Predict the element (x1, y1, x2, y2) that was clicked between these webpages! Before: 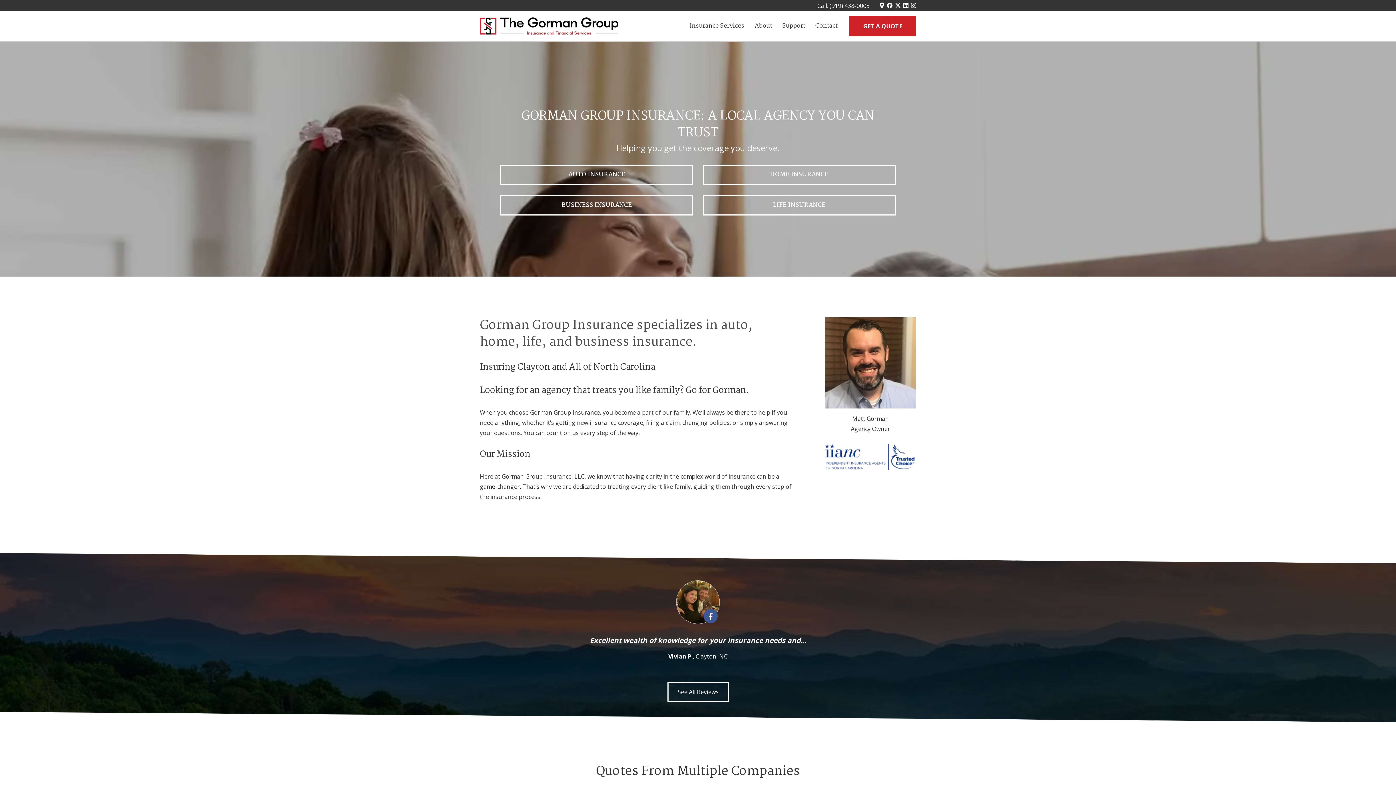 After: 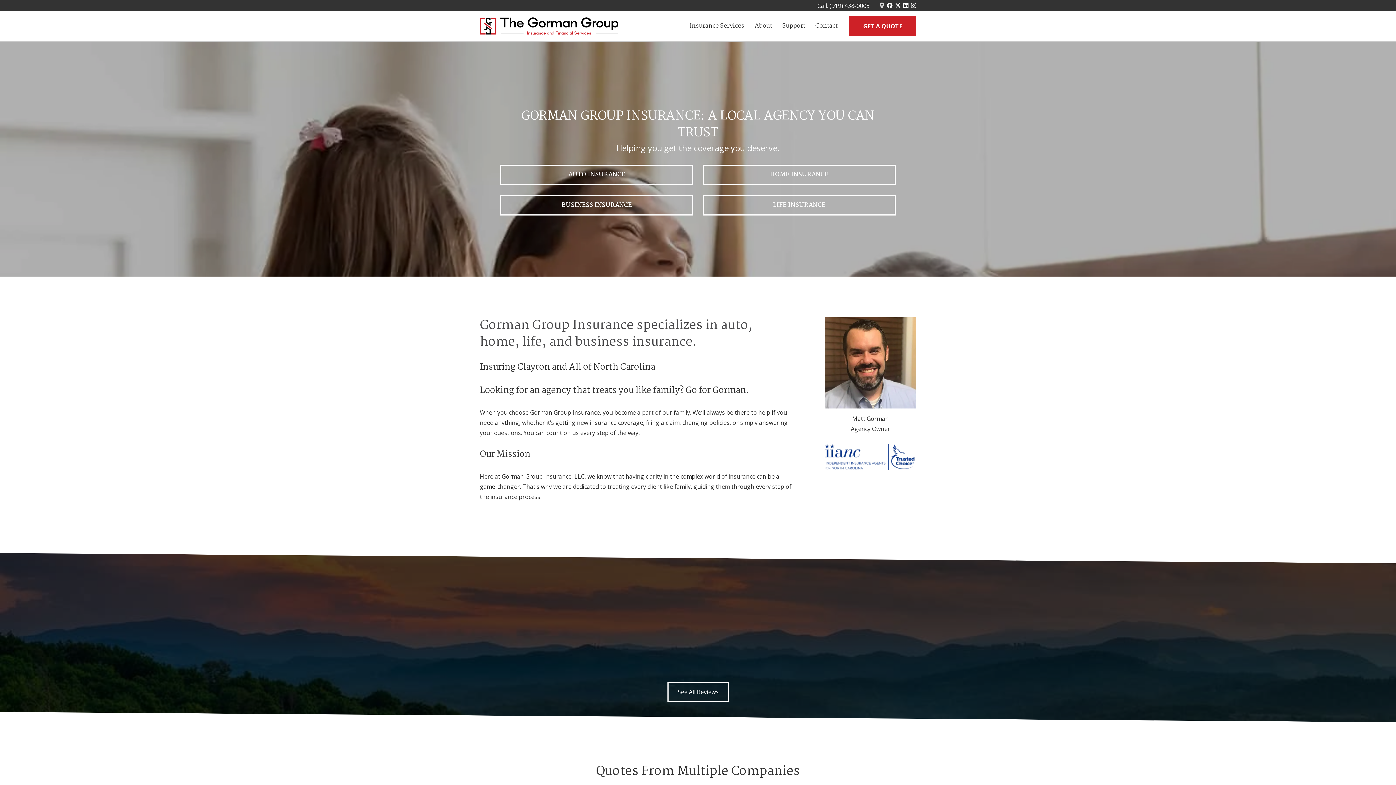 Action: bbox: (880, 2, 884, 8) label: Google Maps Logo (opens in new tab)